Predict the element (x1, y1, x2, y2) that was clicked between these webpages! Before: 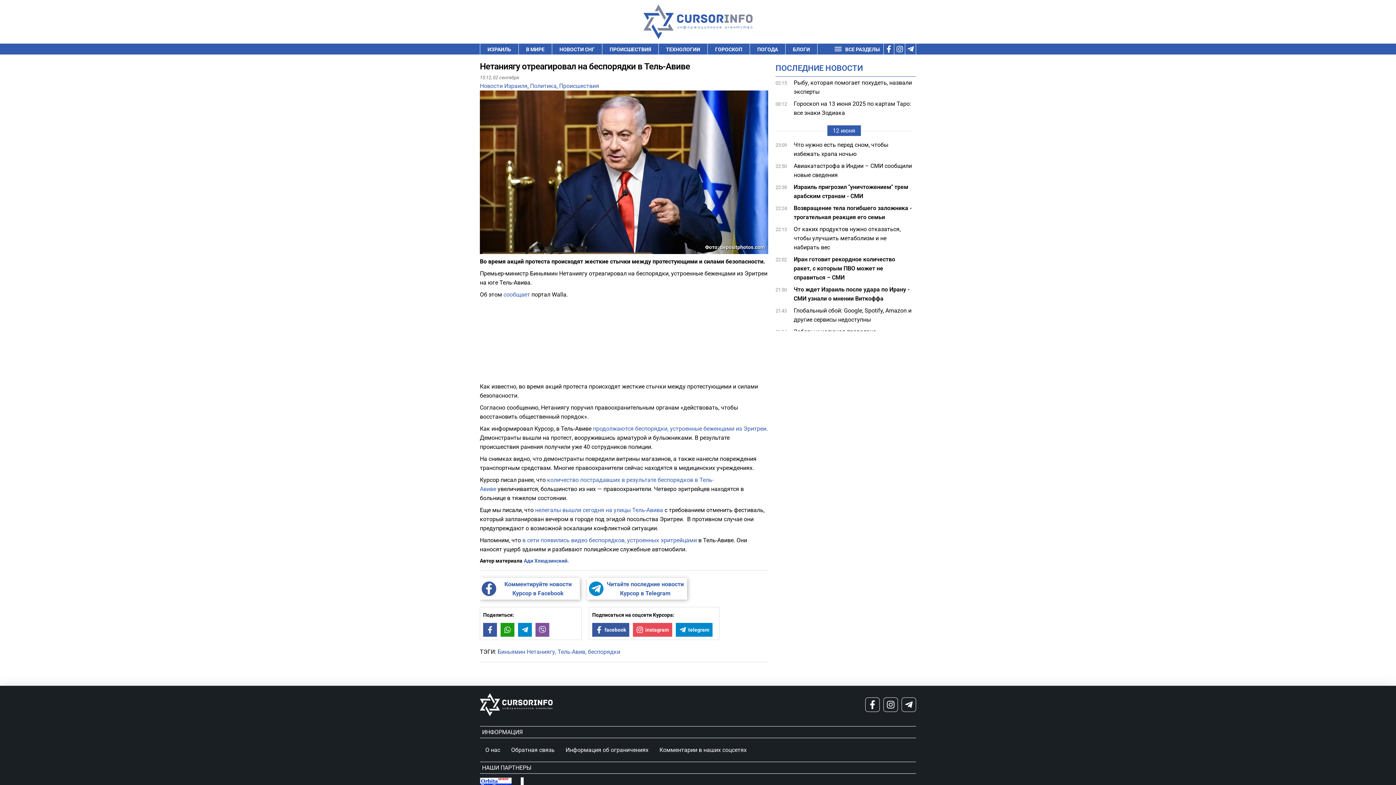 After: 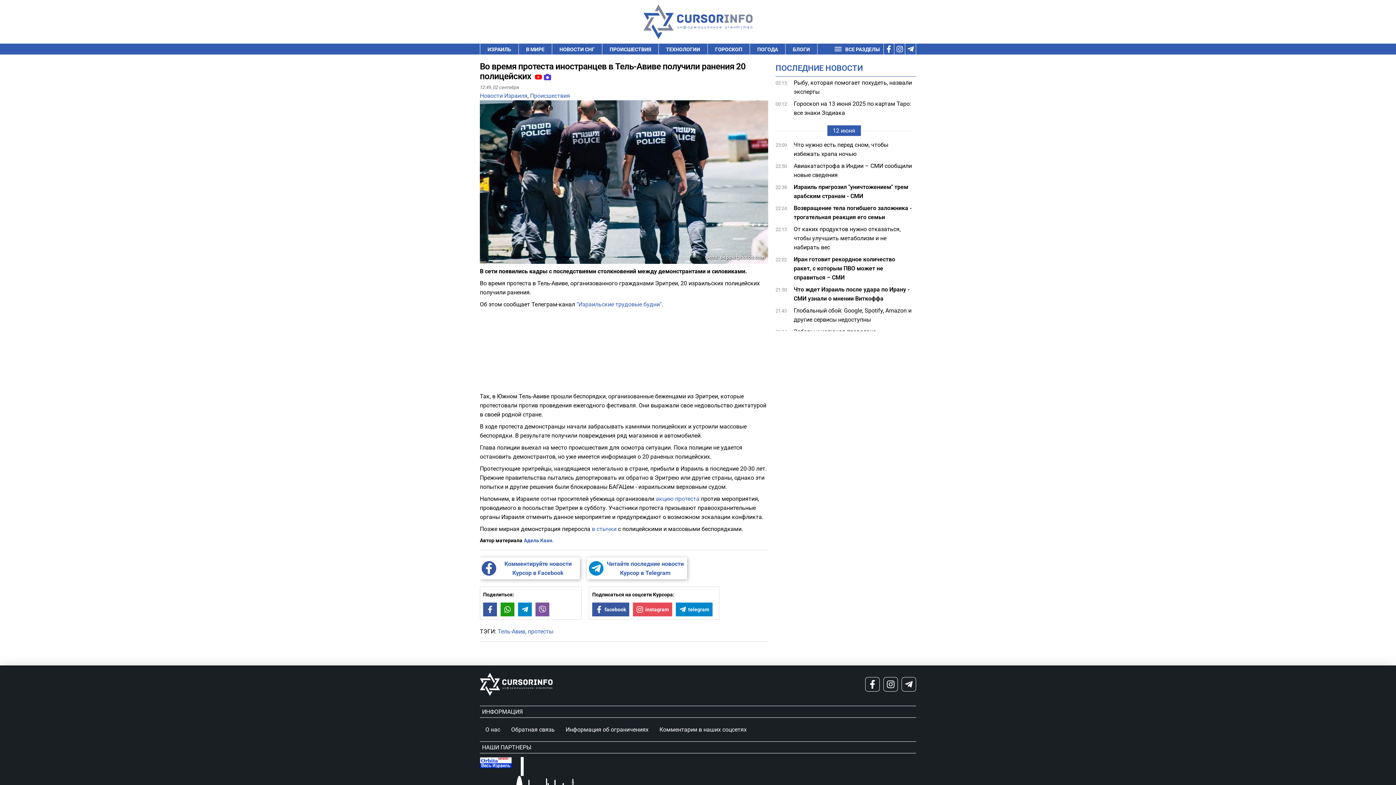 Action: bbox: (522, 537, 697, 544) label: в сети появились видео беспорядков, устроенных эритрейцами